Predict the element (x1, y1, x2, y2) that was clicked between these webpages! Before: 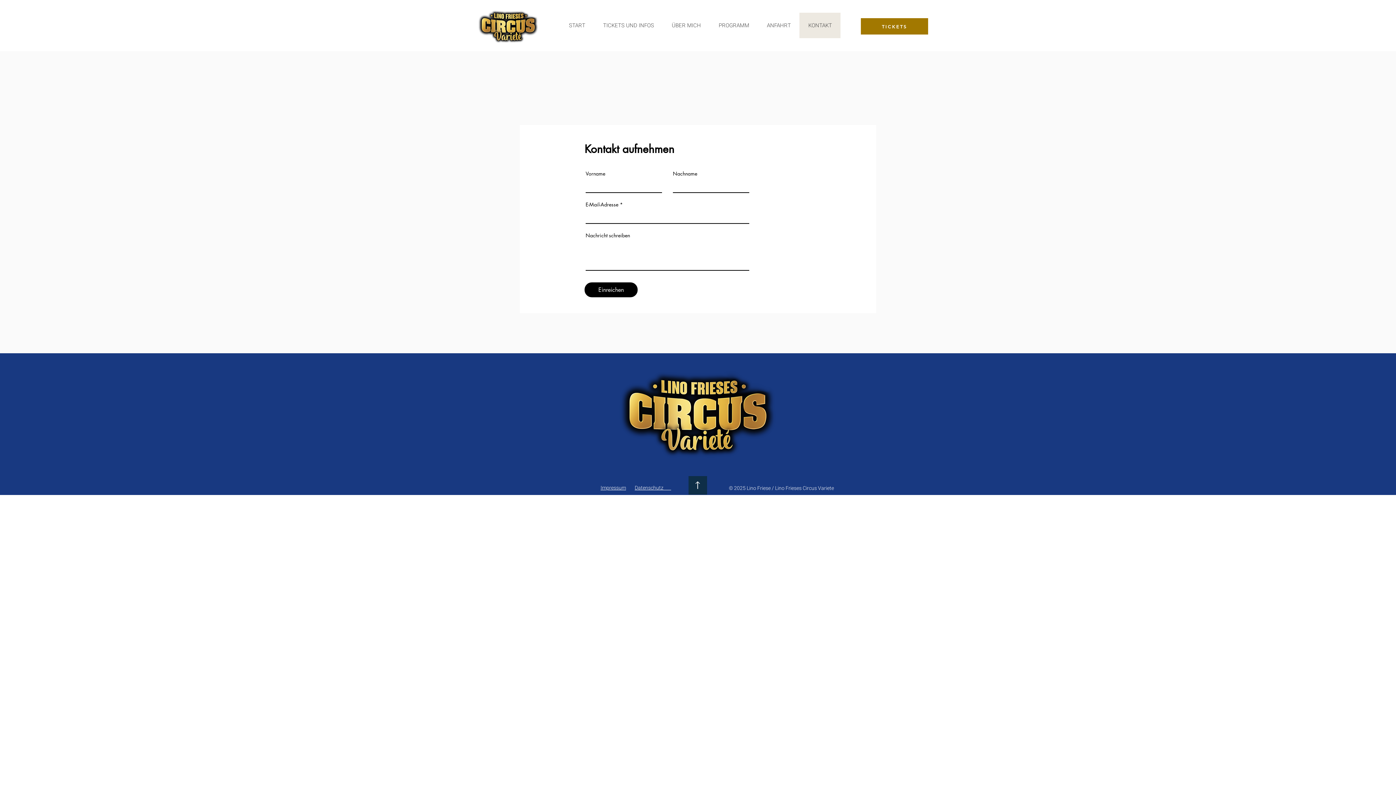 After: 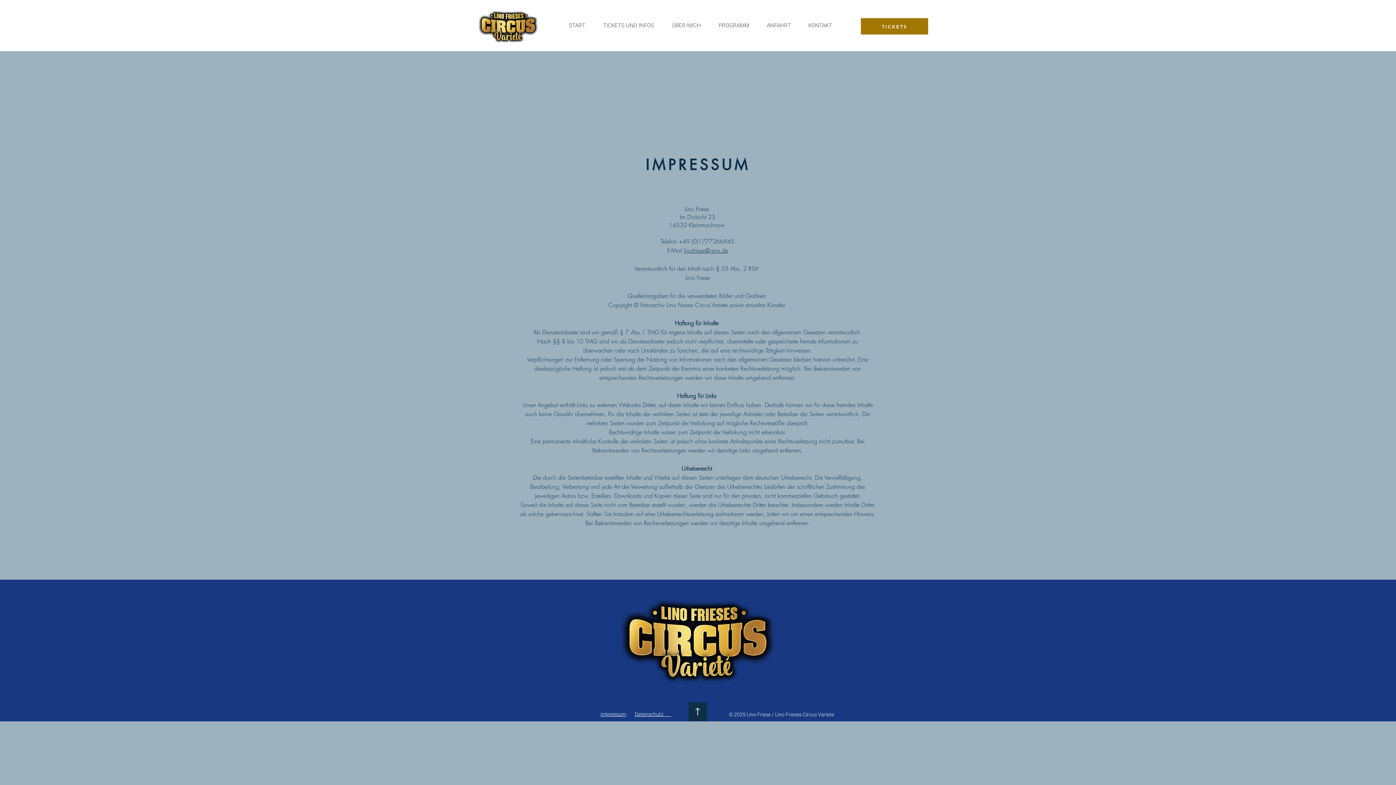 Action: bbox: (600, 484, 626, 492) label: Impressum